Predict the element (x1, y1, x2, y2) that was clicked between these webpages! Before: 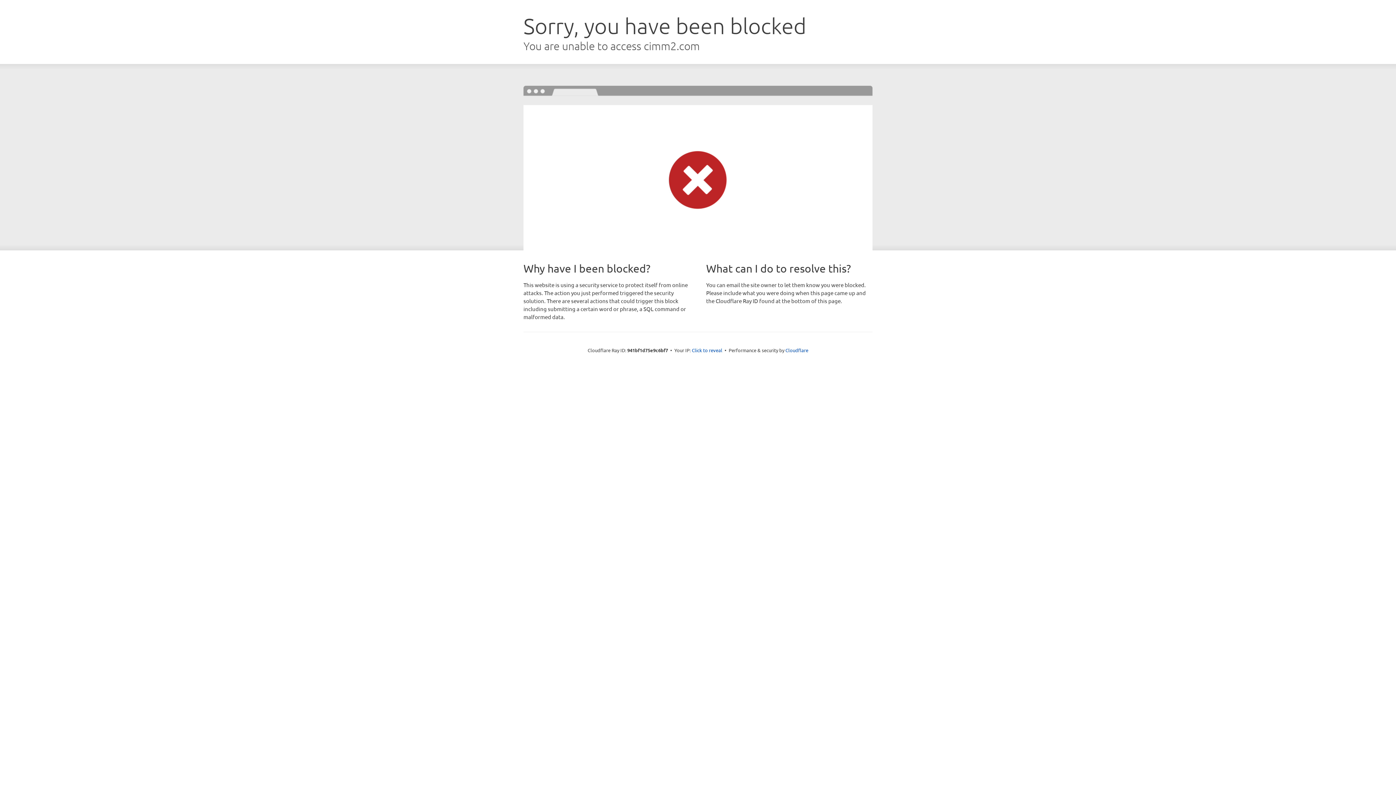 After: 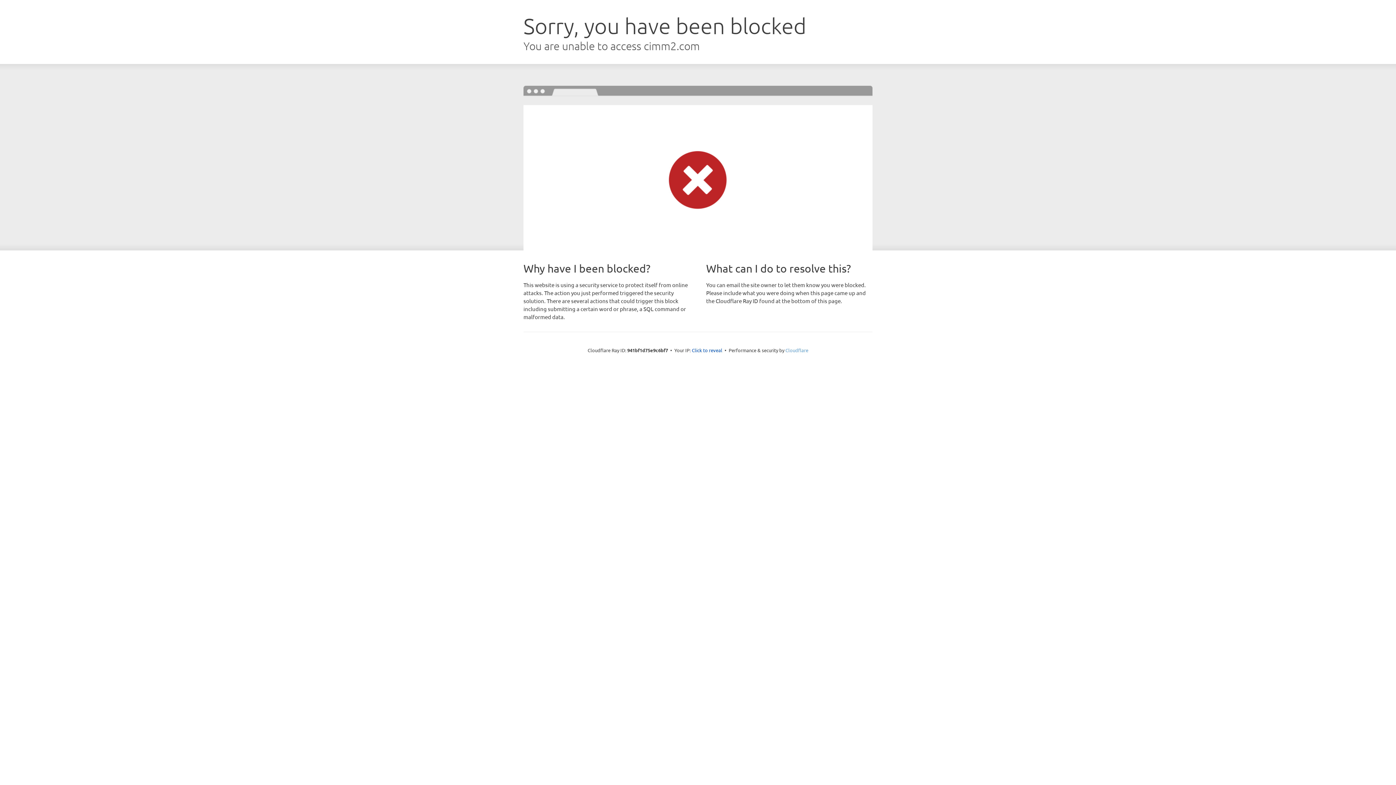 Action: bbox: (785, 347, 808, 353) label: Cloudflare